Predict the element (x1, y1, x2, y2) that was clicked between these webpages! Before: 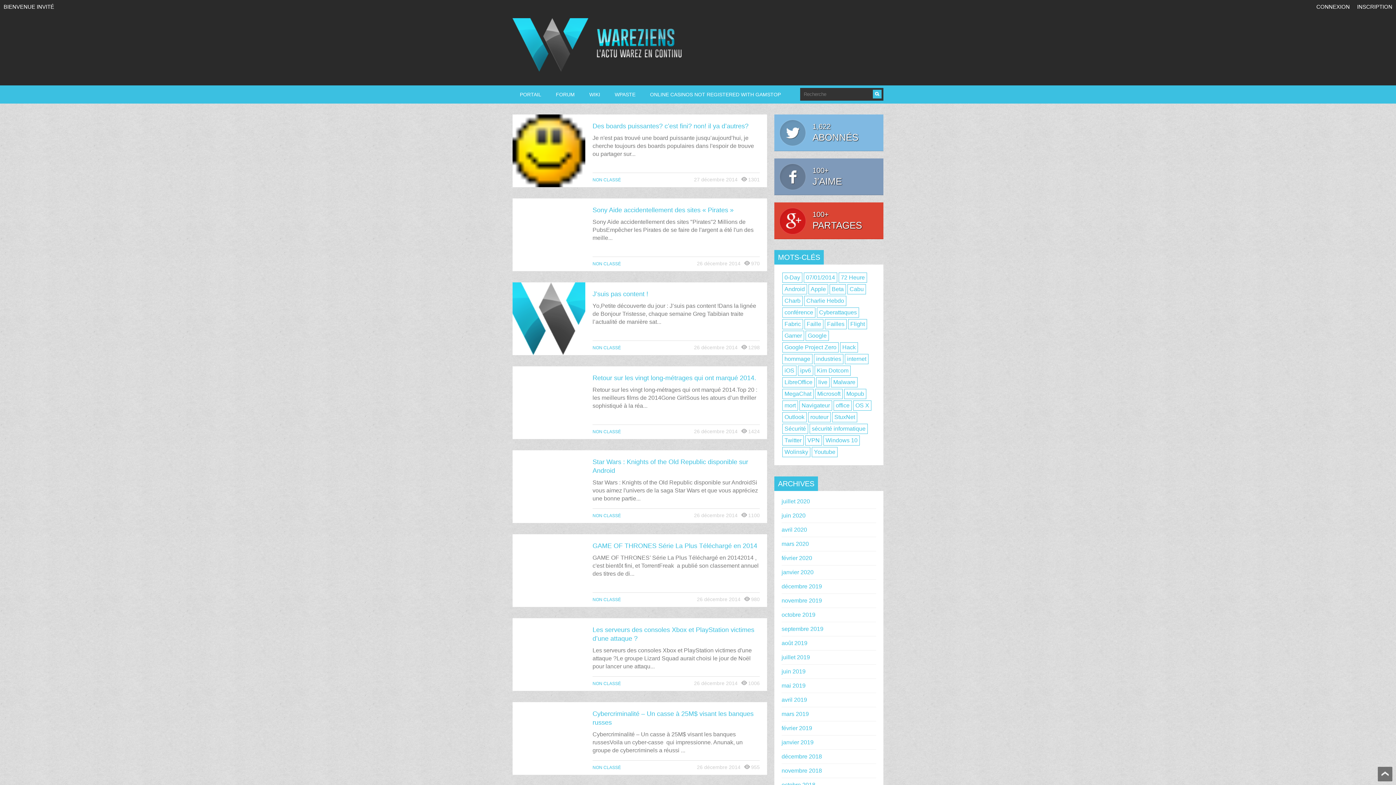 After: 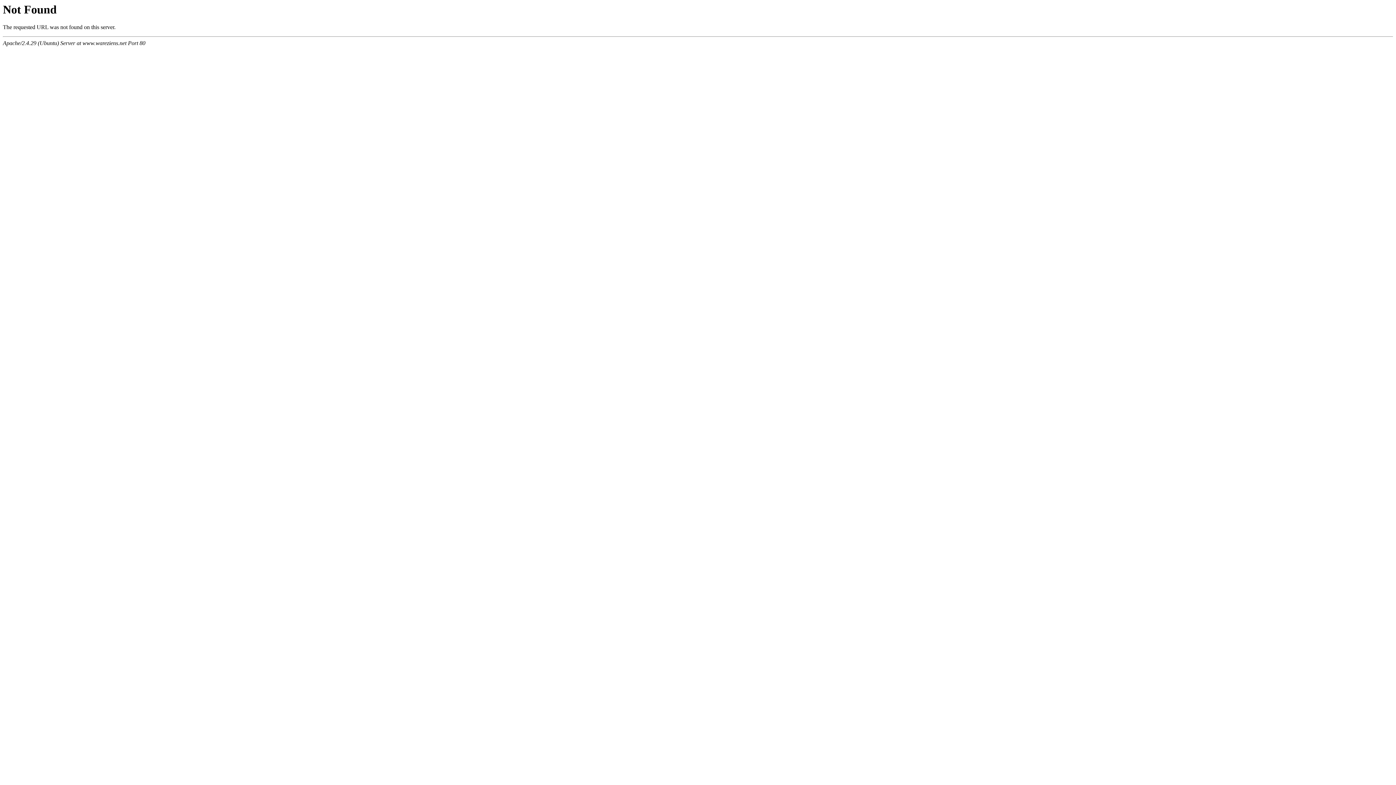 Action: label: 27 décembre 2014 bbox: (694, 176, 737, 182)